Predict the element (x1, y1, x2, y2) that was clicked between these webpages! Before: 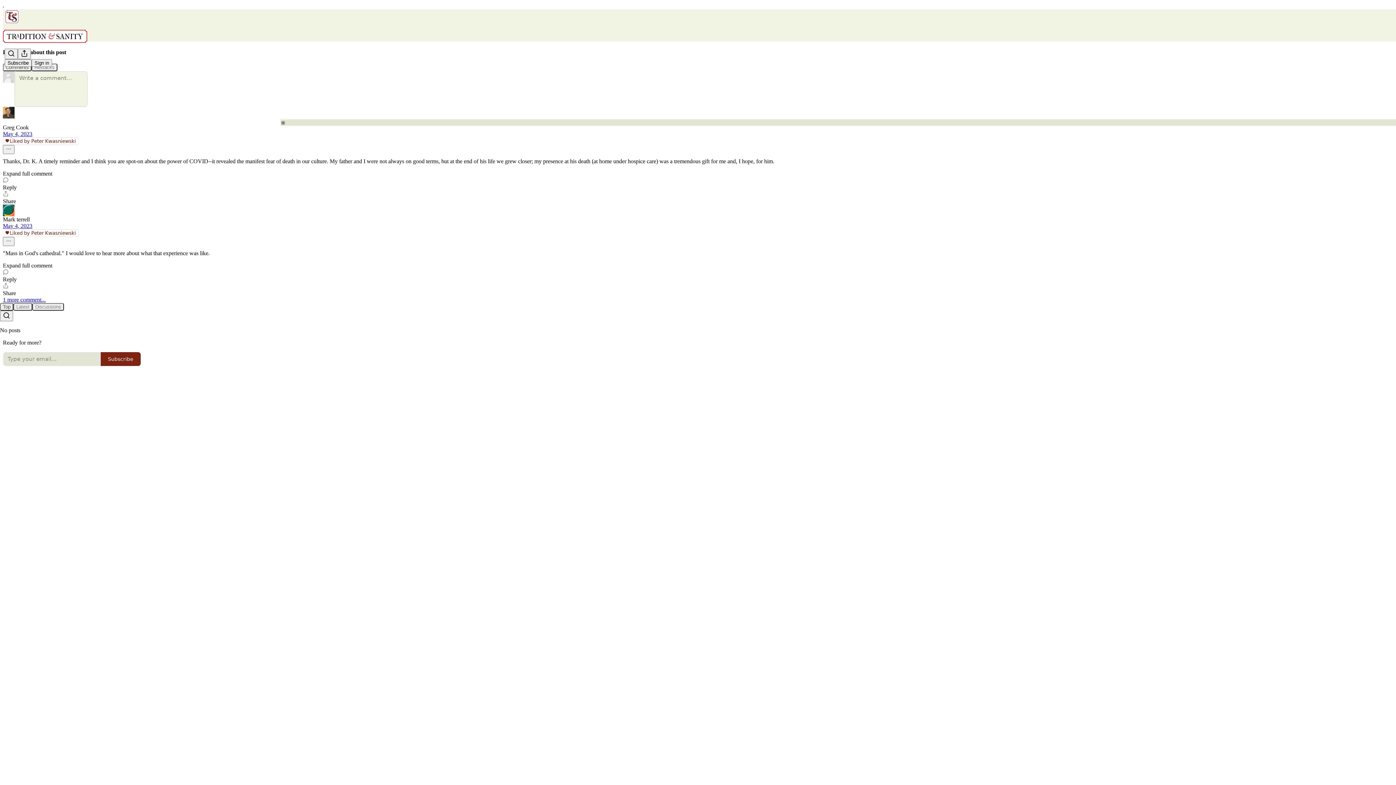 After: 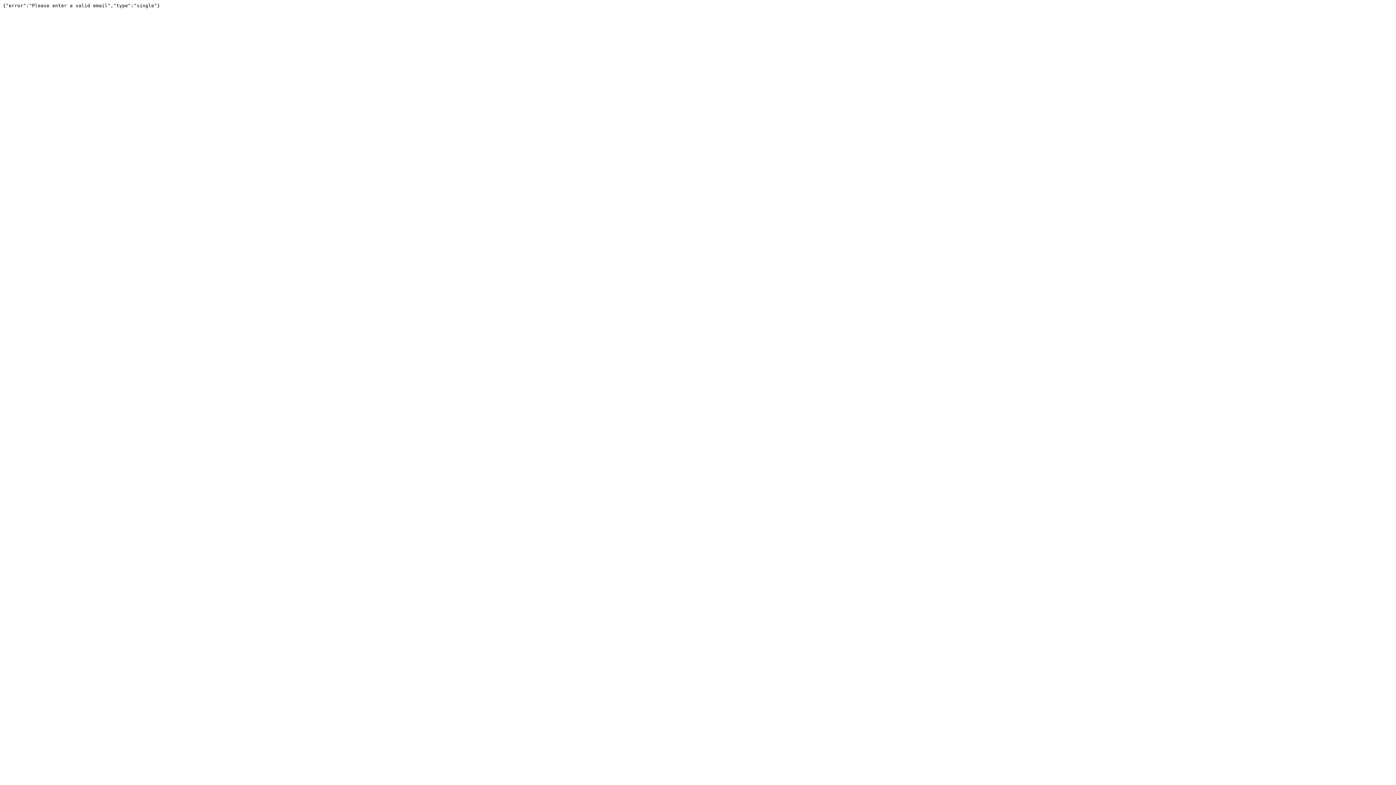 Action: label: Subscribe bbox: (100, 351, 141, 366)